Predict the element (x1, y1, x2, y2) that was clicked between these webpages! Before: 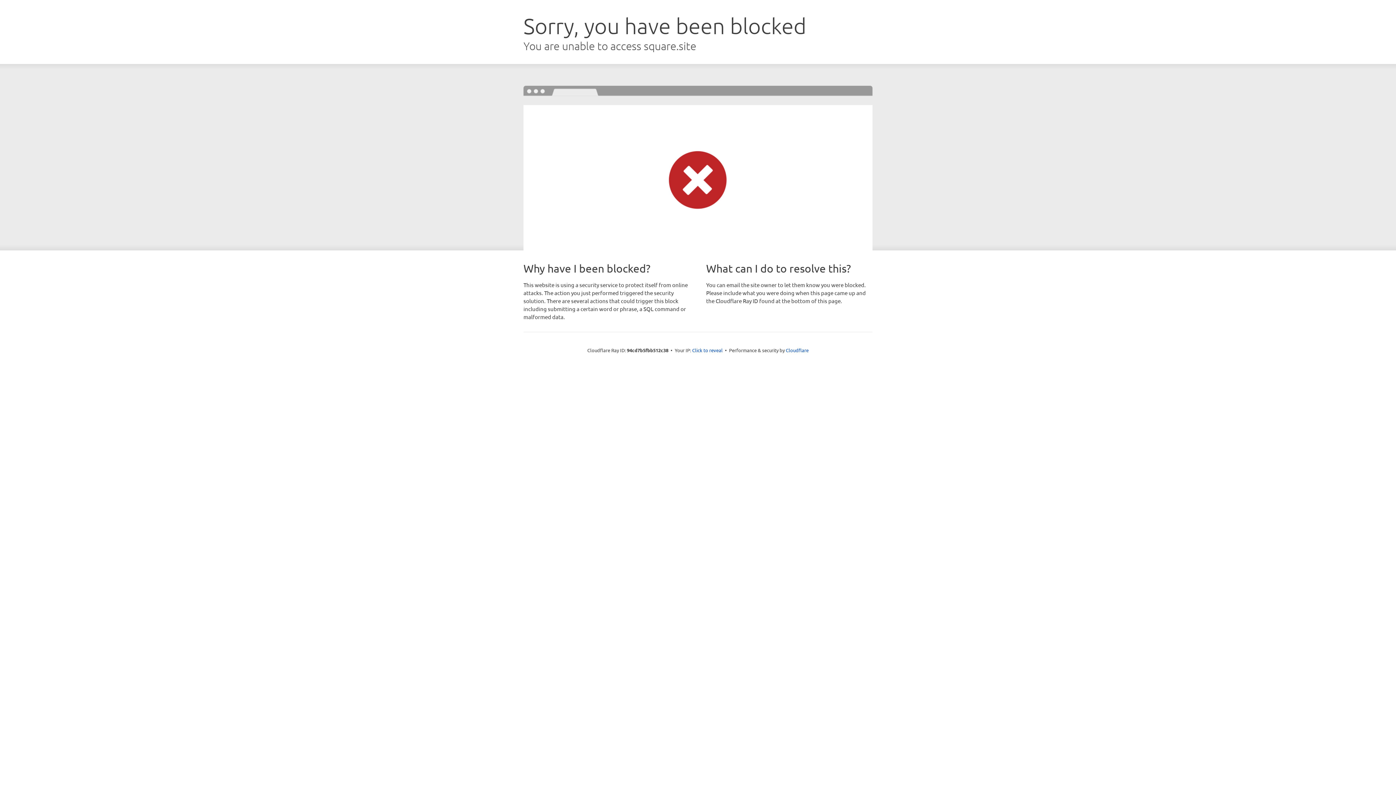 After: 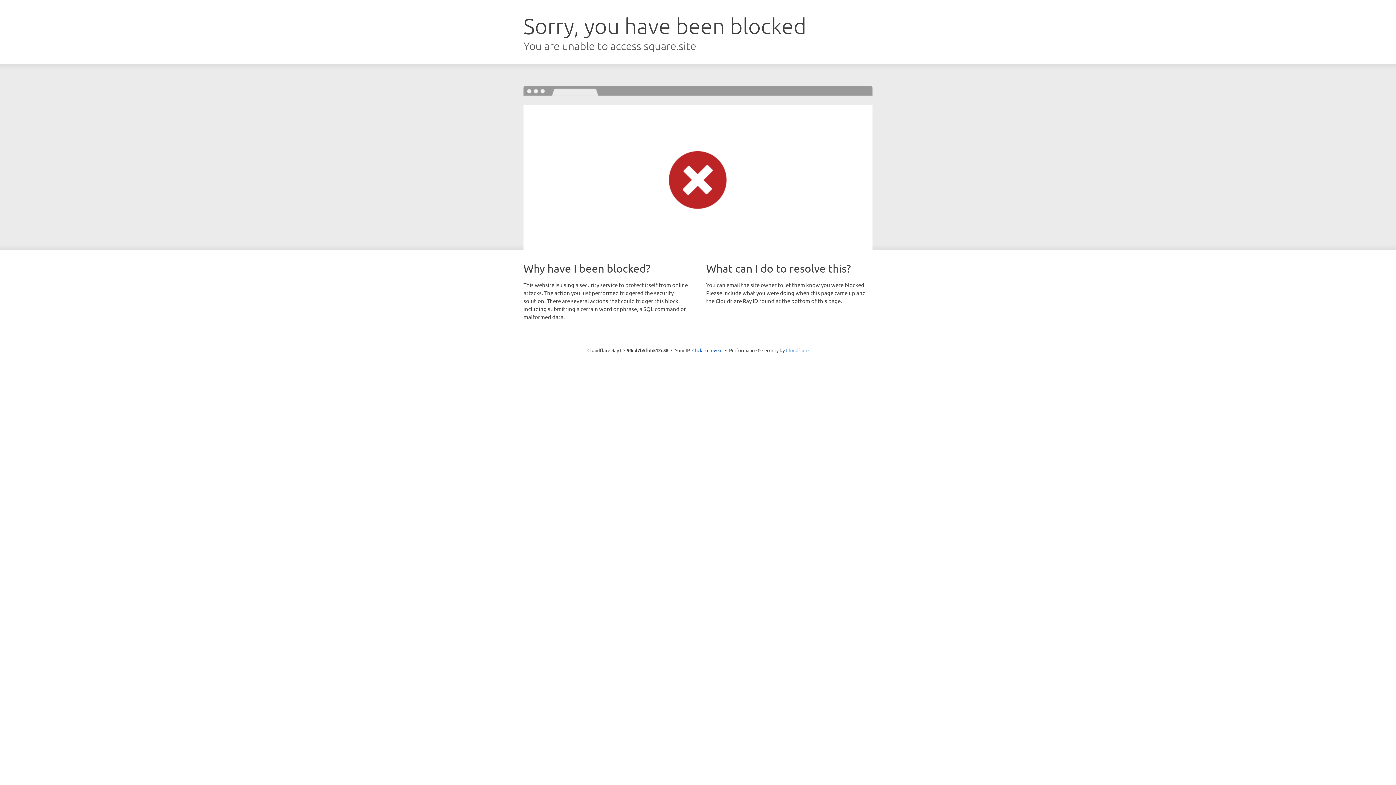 Action: bbox: (786, 347, 808, 353) label: Cloudflare